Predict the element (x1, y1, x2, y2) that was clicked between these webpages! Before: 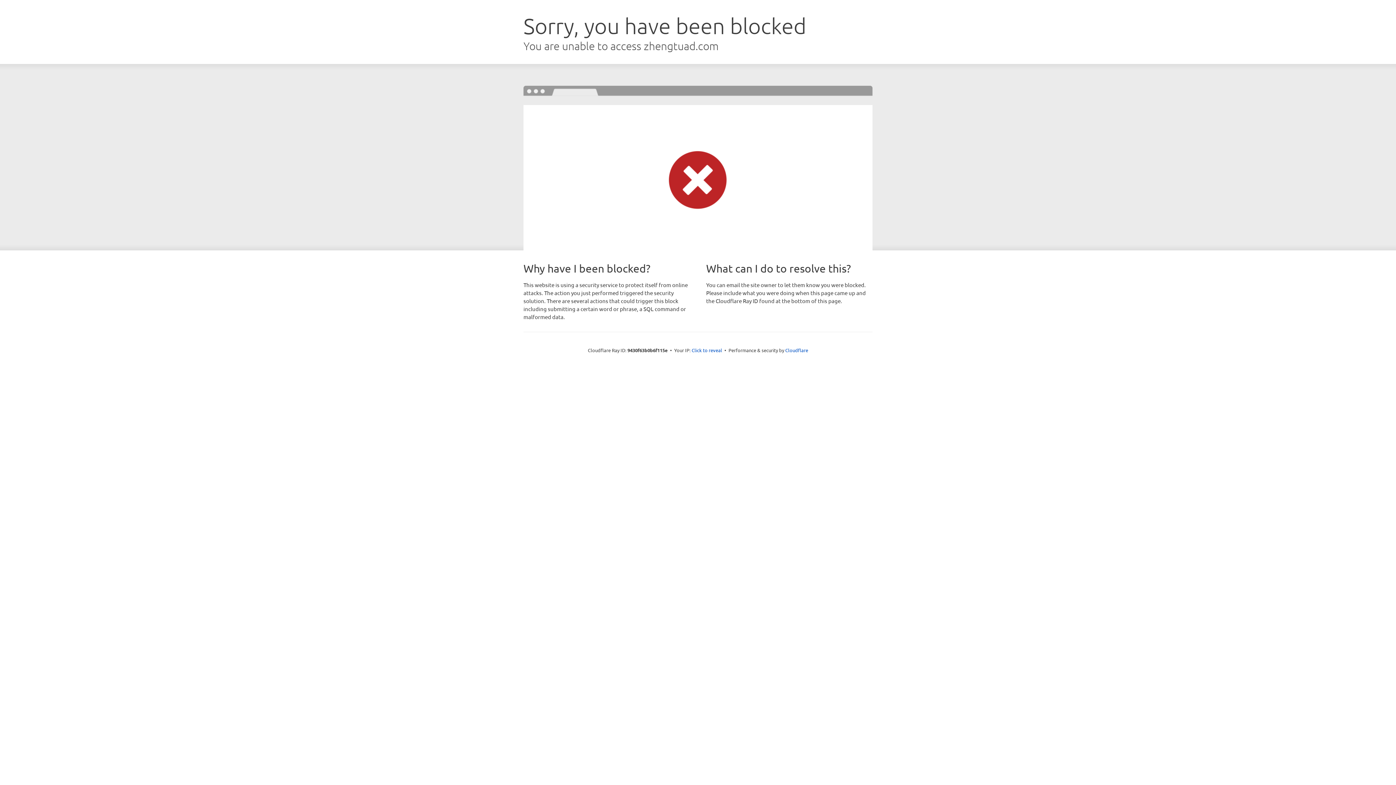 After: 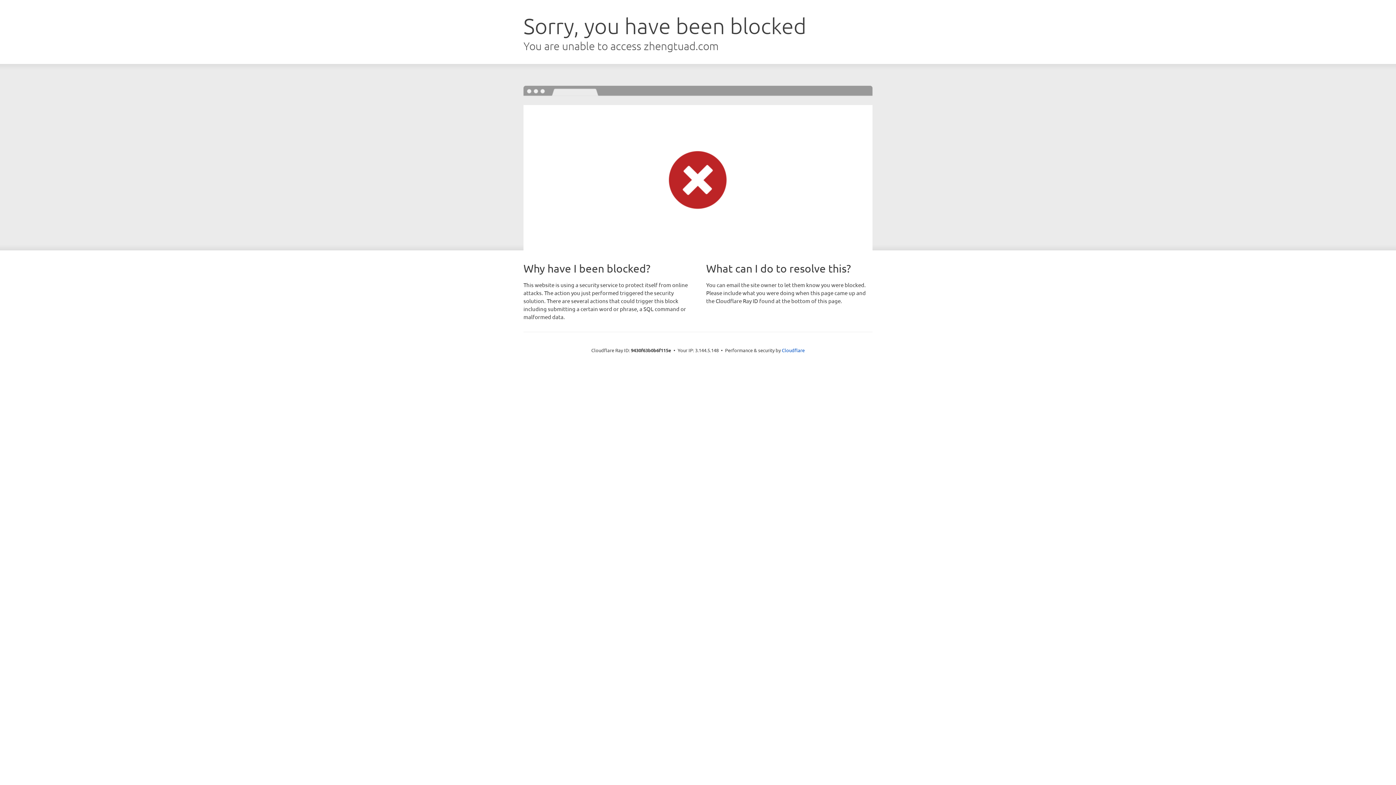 Action: bbox: (691, 346, 722, 353) label: Click to reveal